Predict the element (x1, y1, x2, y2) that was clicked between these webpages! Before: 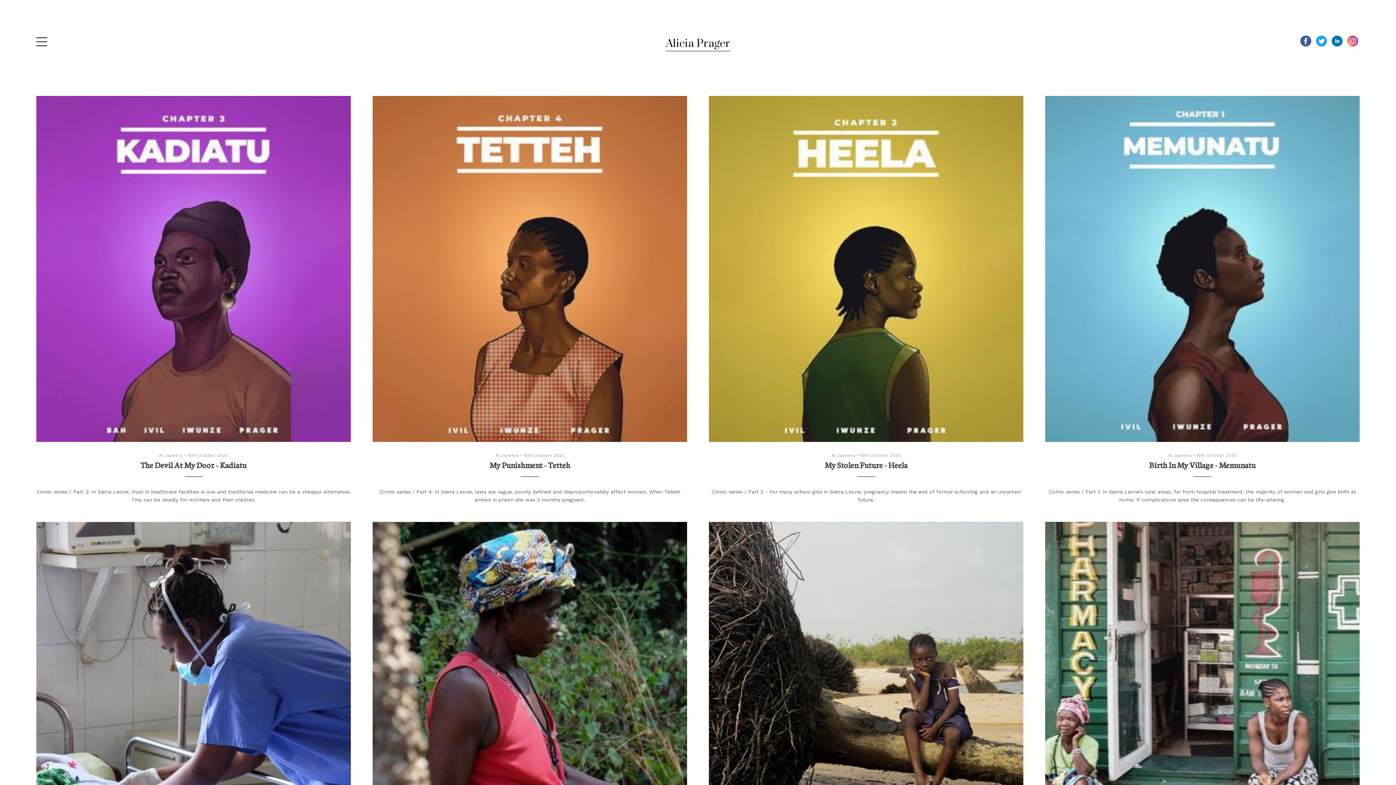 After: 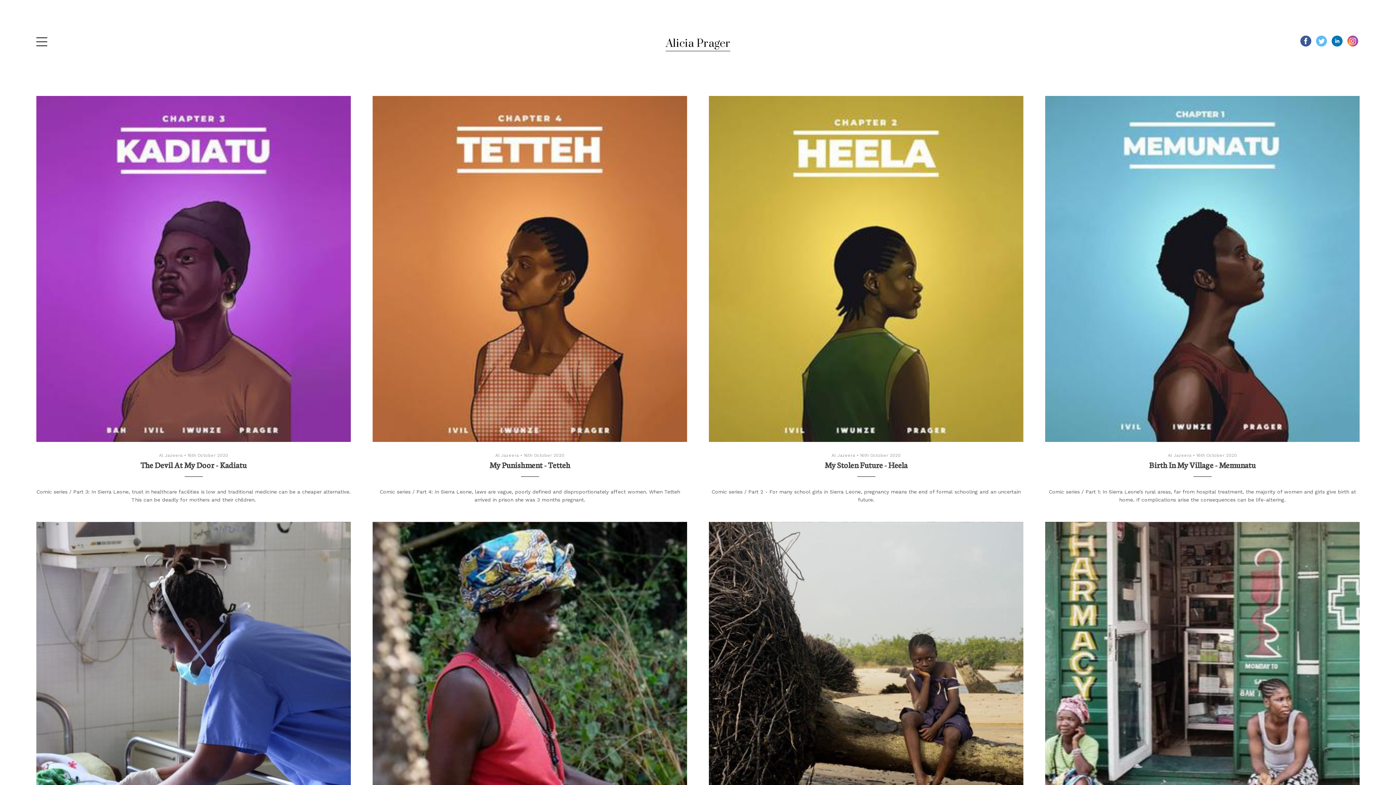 Action: bbox: (1316, 35, 1327, 46)